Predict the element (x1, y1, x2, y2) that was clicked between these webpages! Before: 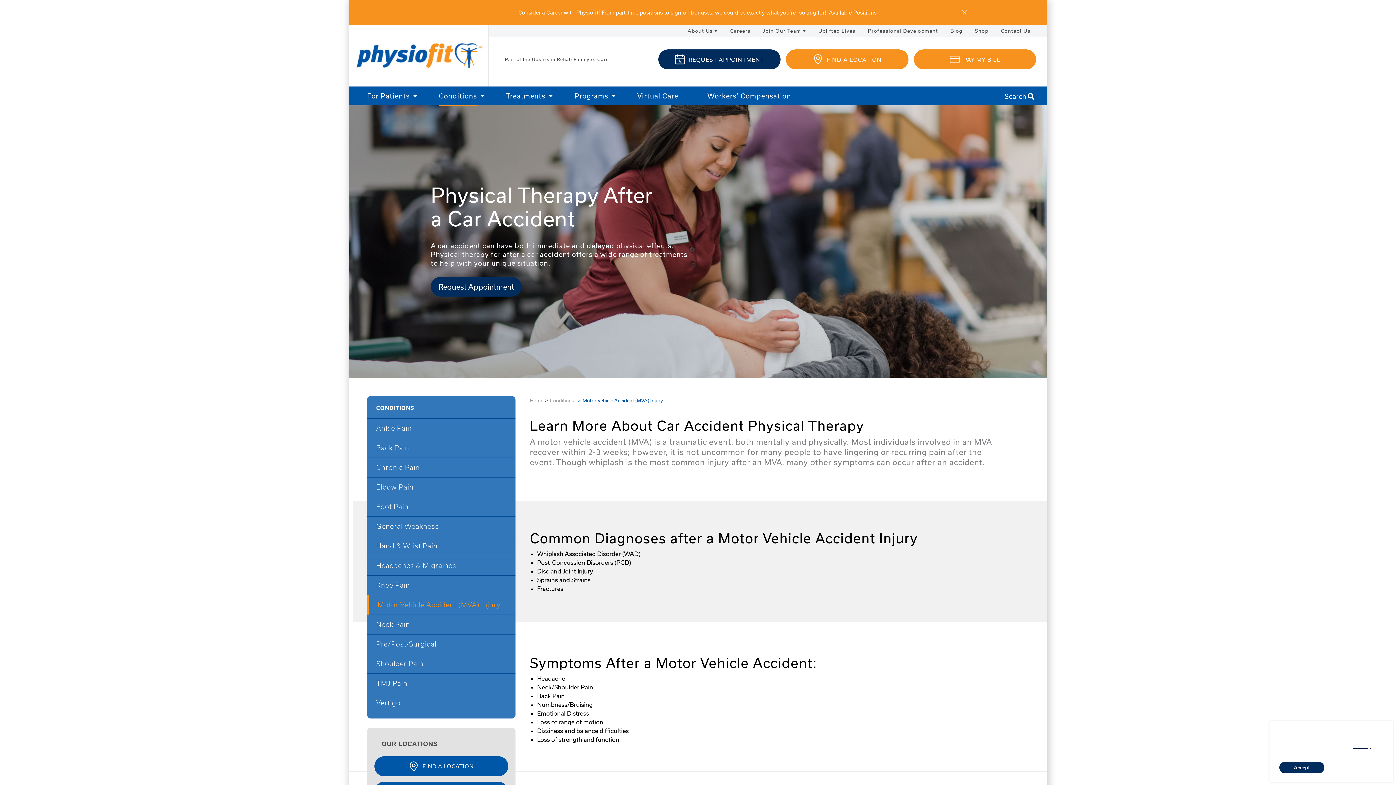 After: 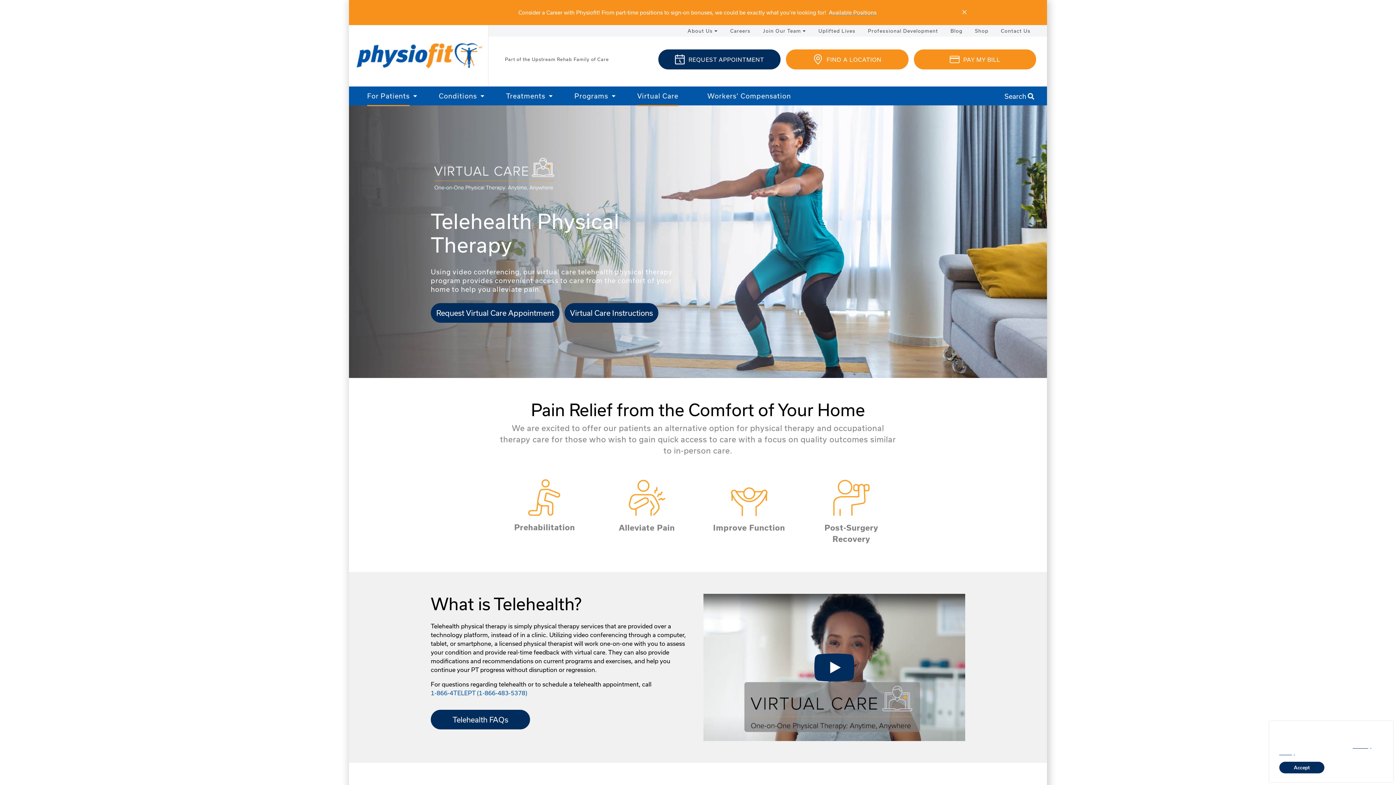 Action: label: Virtual Care bbox: (637, 92, 678, 105)